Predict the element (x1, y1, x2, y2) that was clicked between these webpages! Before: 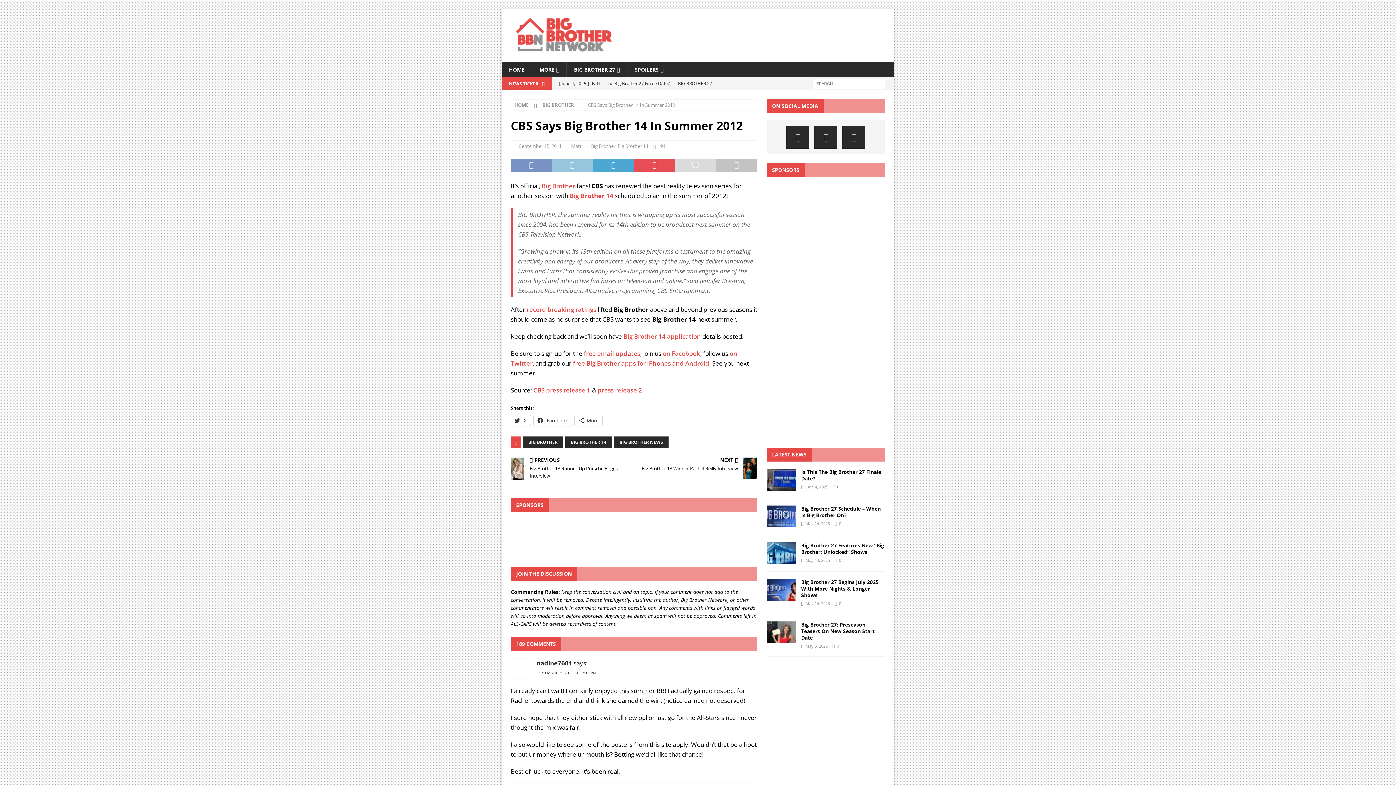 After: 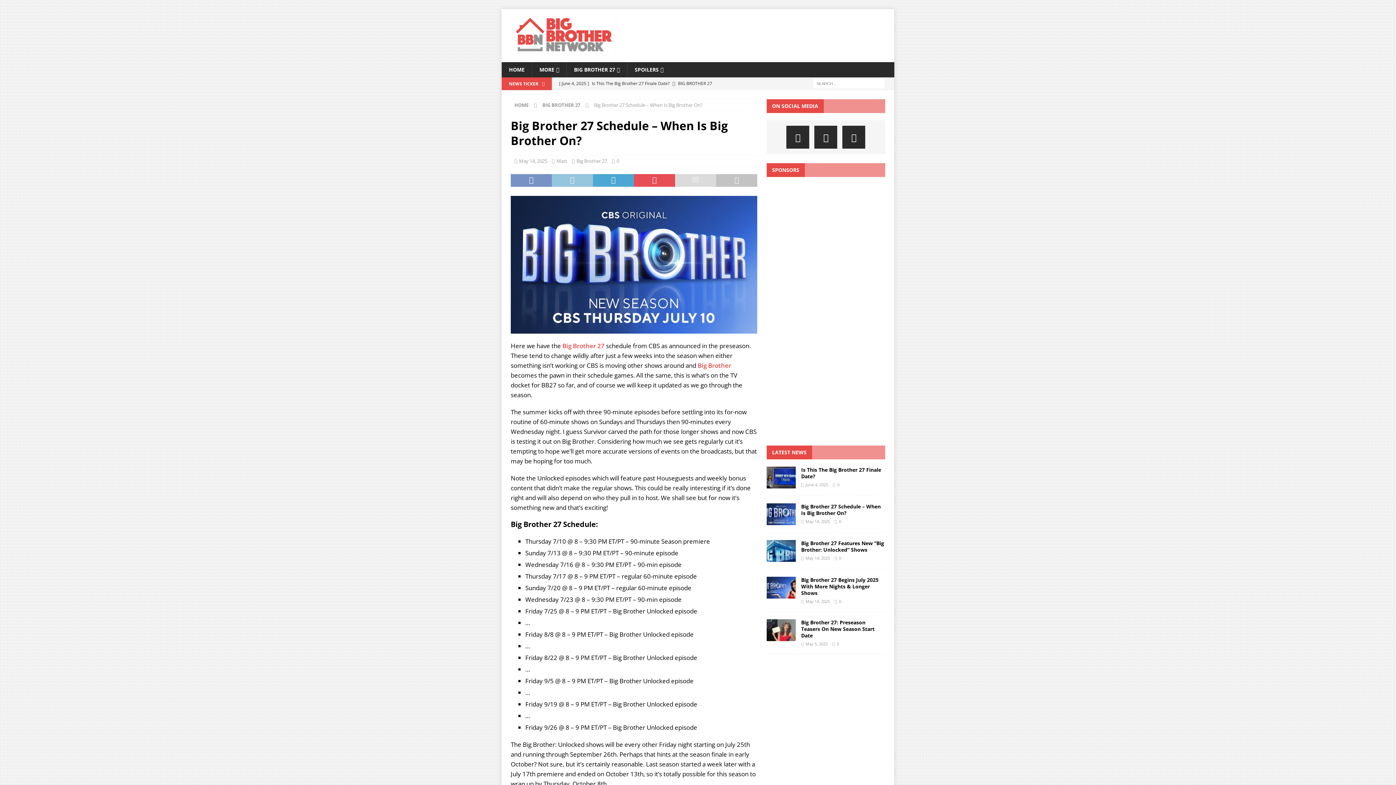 Action: bbox: (766, 505, 795, 527)